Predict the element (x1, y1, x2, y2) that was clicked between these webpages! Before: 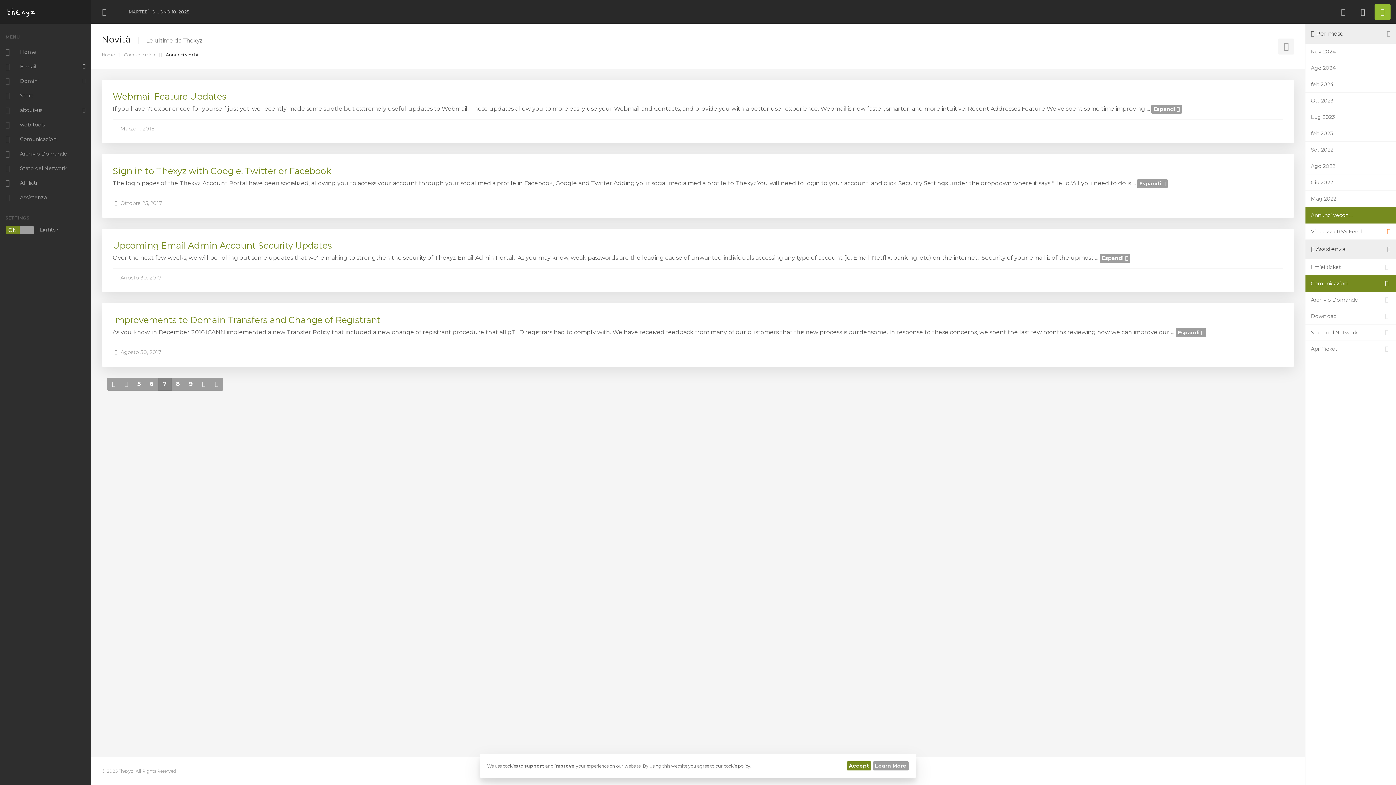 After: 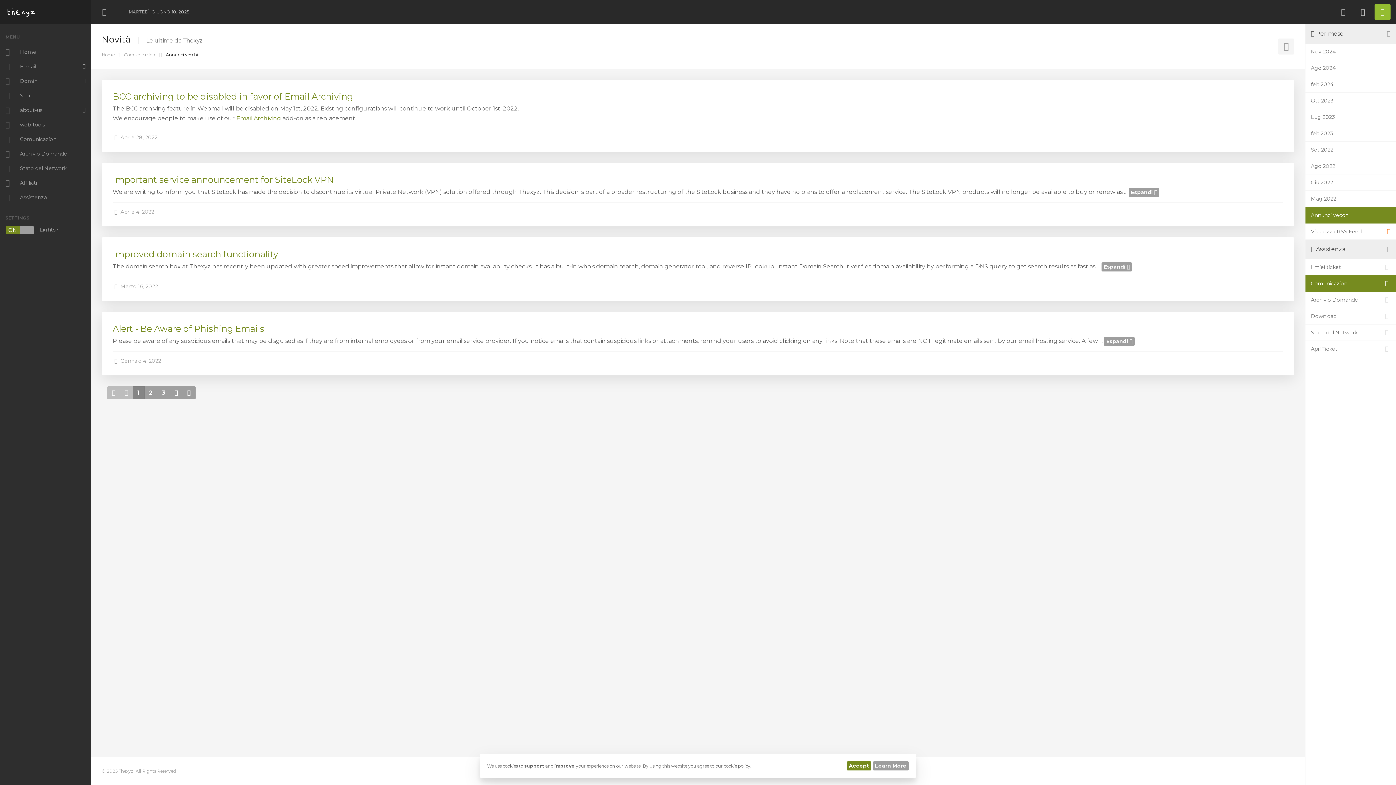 Action: bbox: (107, 377, 120, 390)